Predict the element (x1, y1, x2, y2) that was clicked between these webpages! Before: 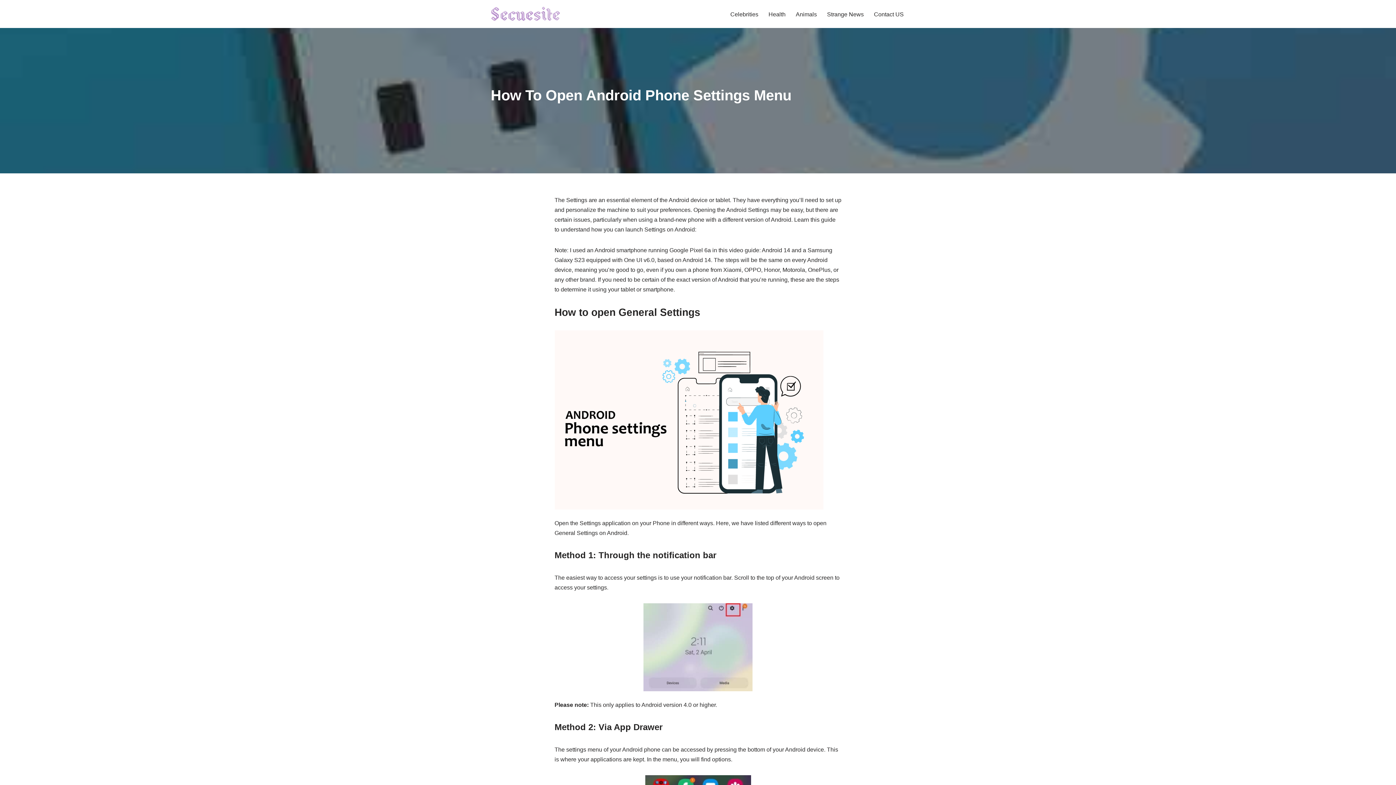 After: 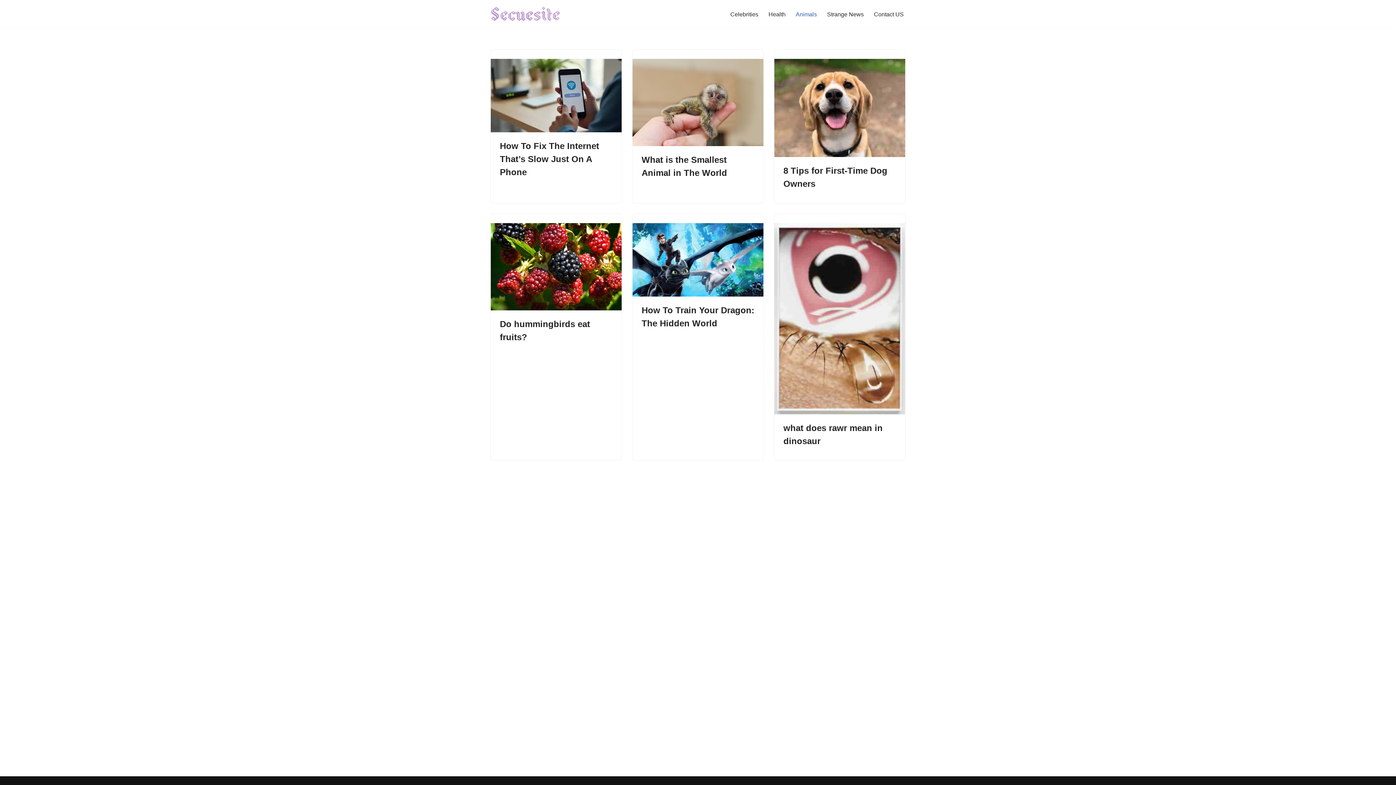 Action: bbox: (796, 9, 817, 18) label: Animals